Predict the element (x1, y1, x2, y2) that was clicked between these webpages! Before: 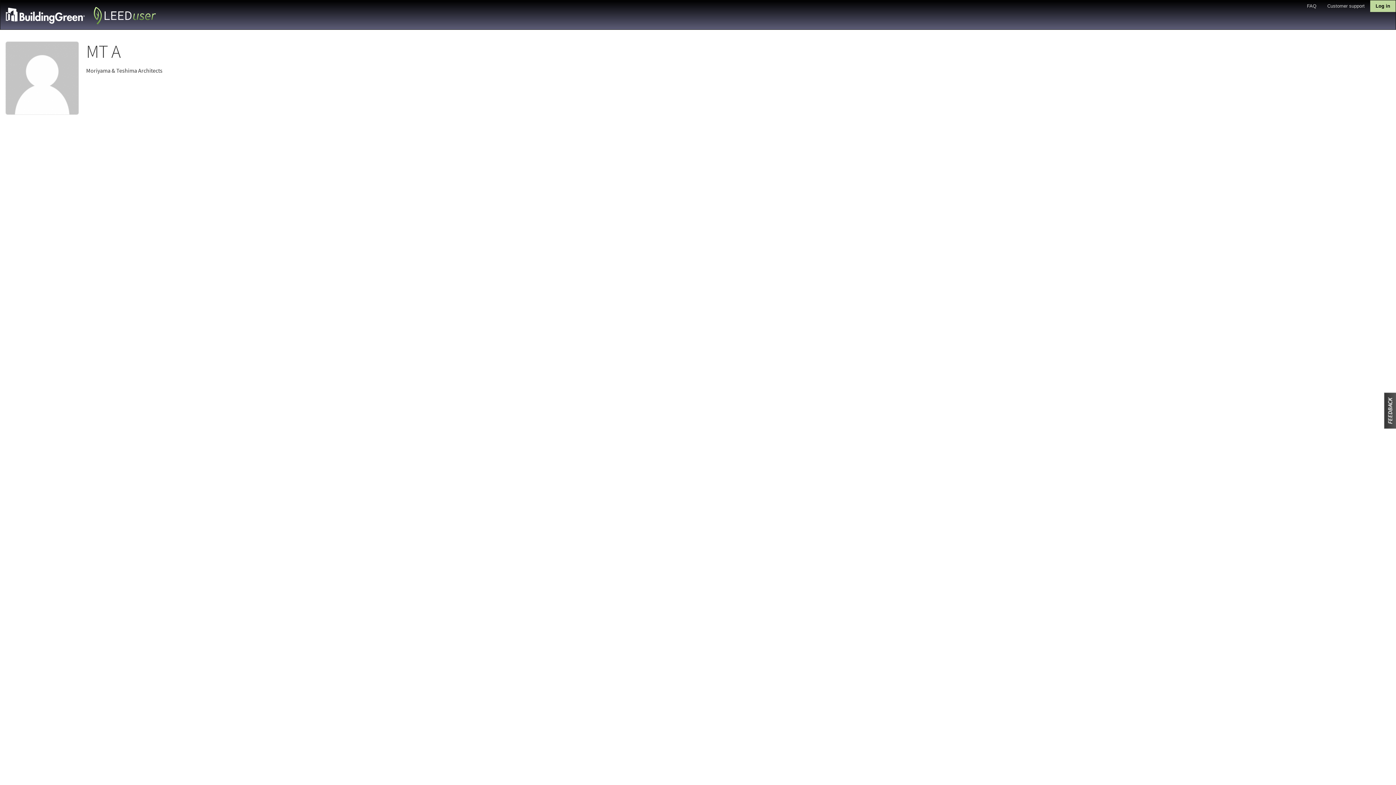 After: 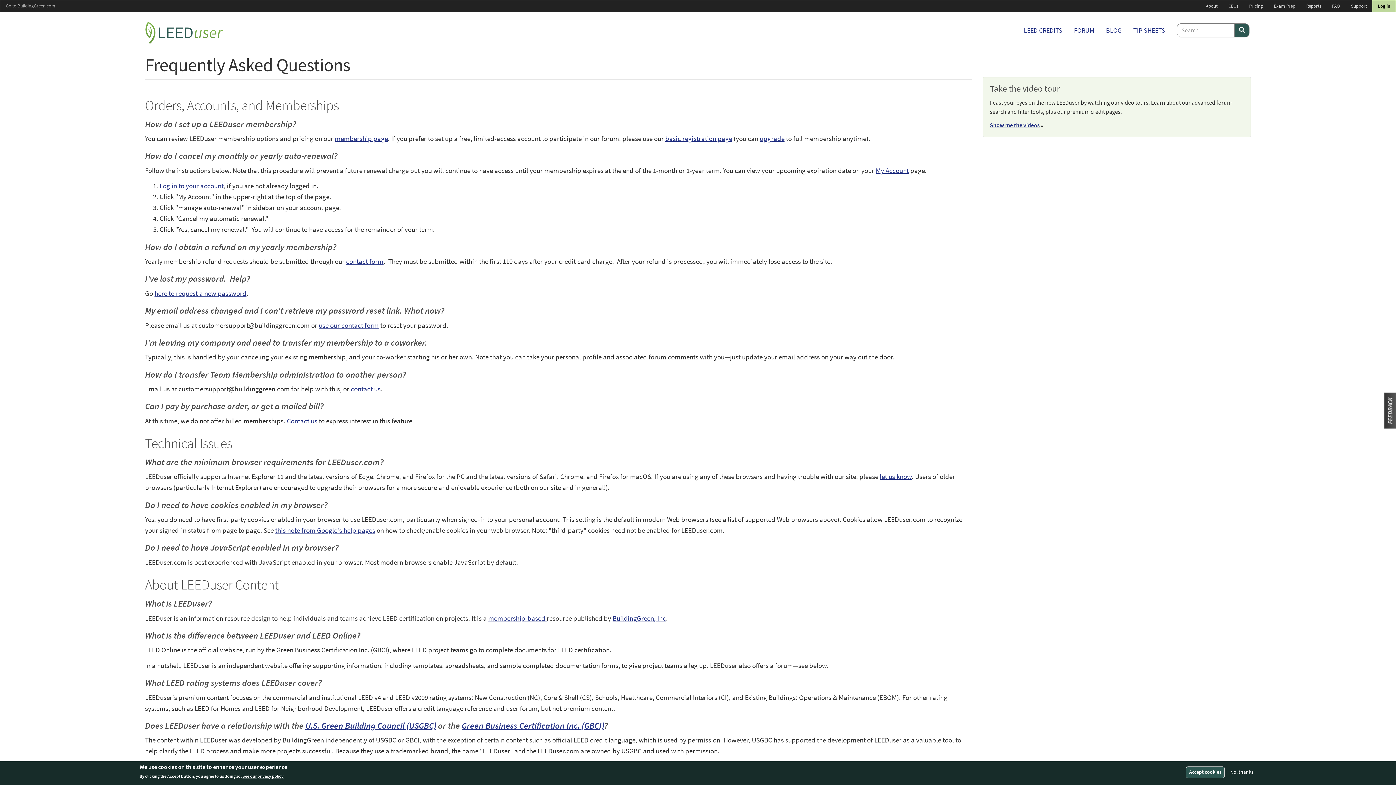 Action: bbox: (1301, 0, 1322, 11) label: FAQ